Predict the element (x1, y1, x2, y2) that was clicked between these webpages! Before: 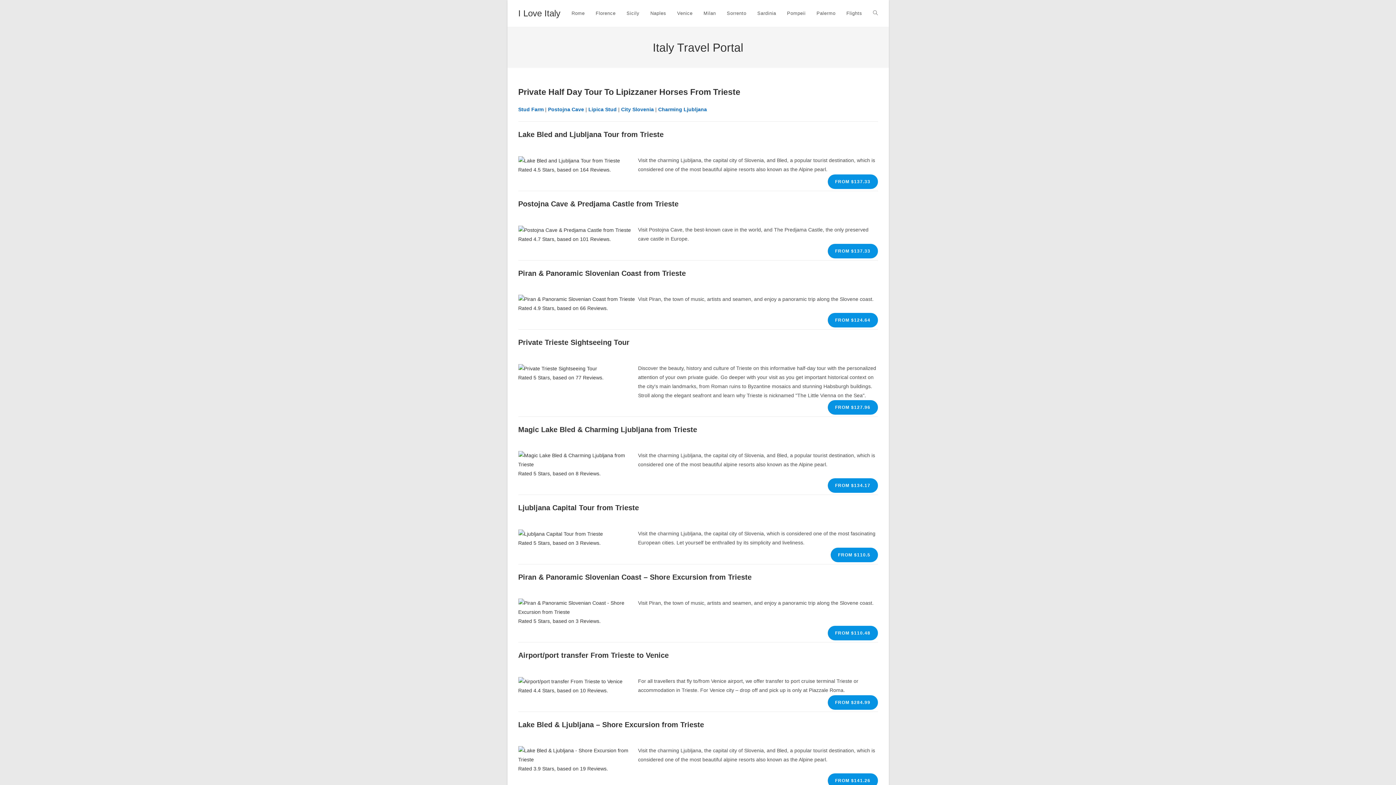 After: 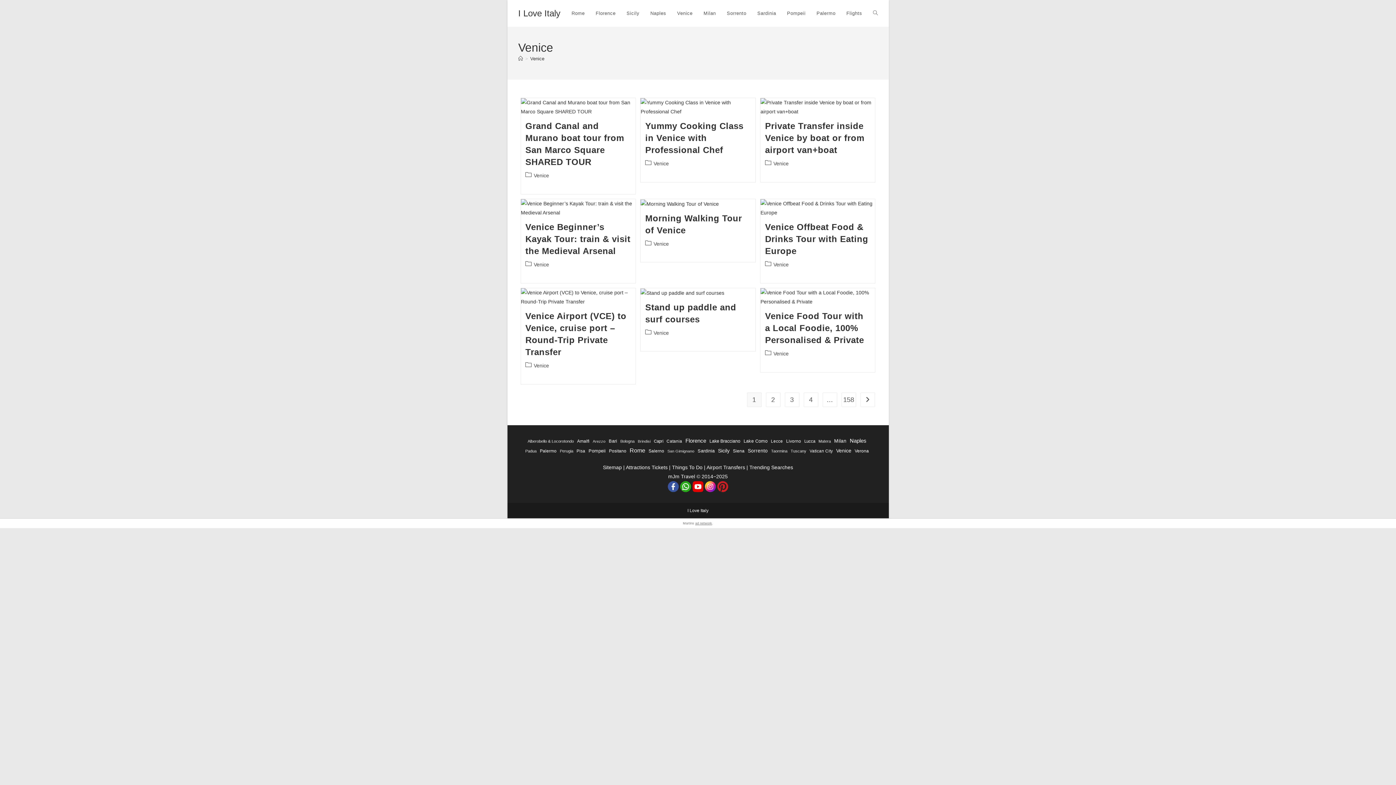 Action: label: Venice bbox: (671, 0, 698, 26)